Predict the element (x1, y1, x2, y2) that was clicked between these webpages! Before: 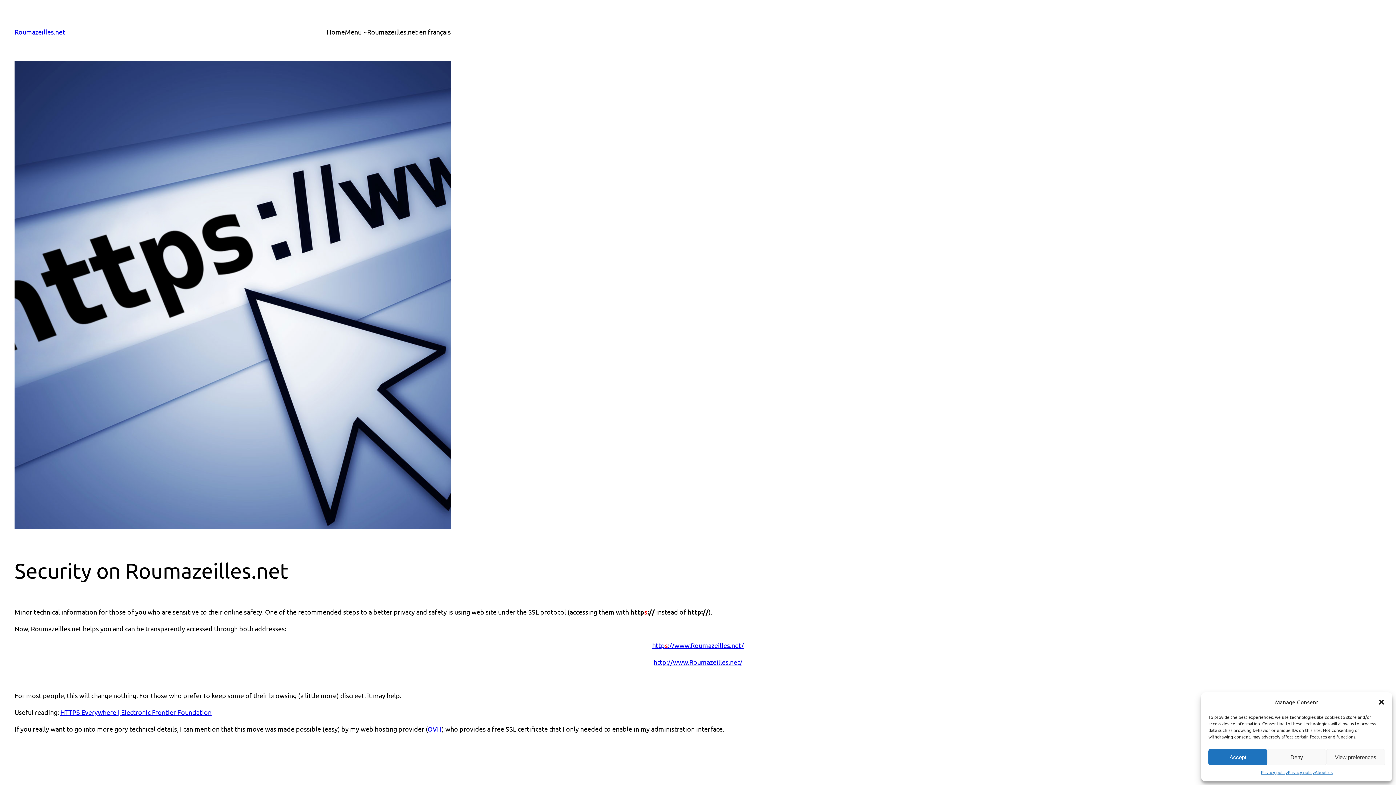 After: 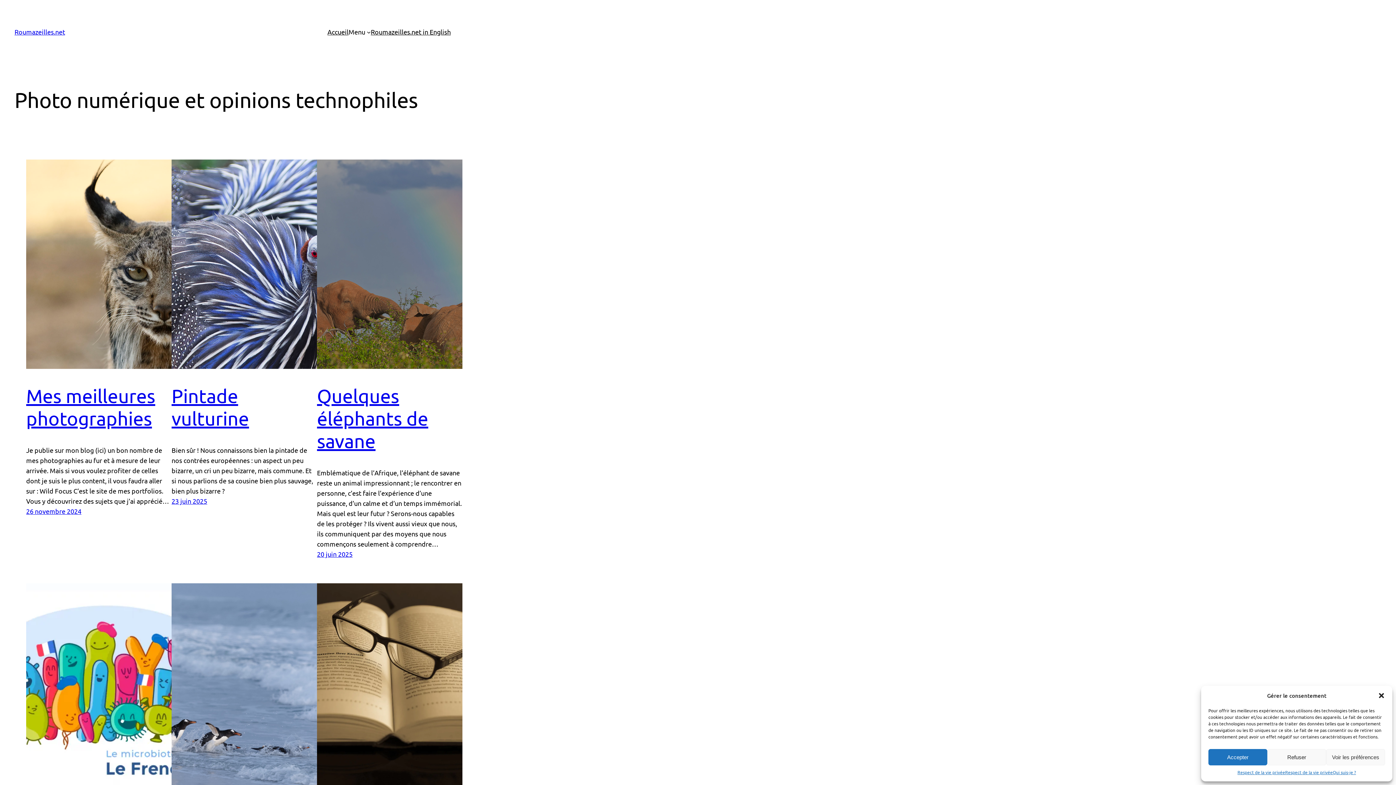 Action: bbox: (367, 26, 450, 37) label: Roumazeilles.net en français